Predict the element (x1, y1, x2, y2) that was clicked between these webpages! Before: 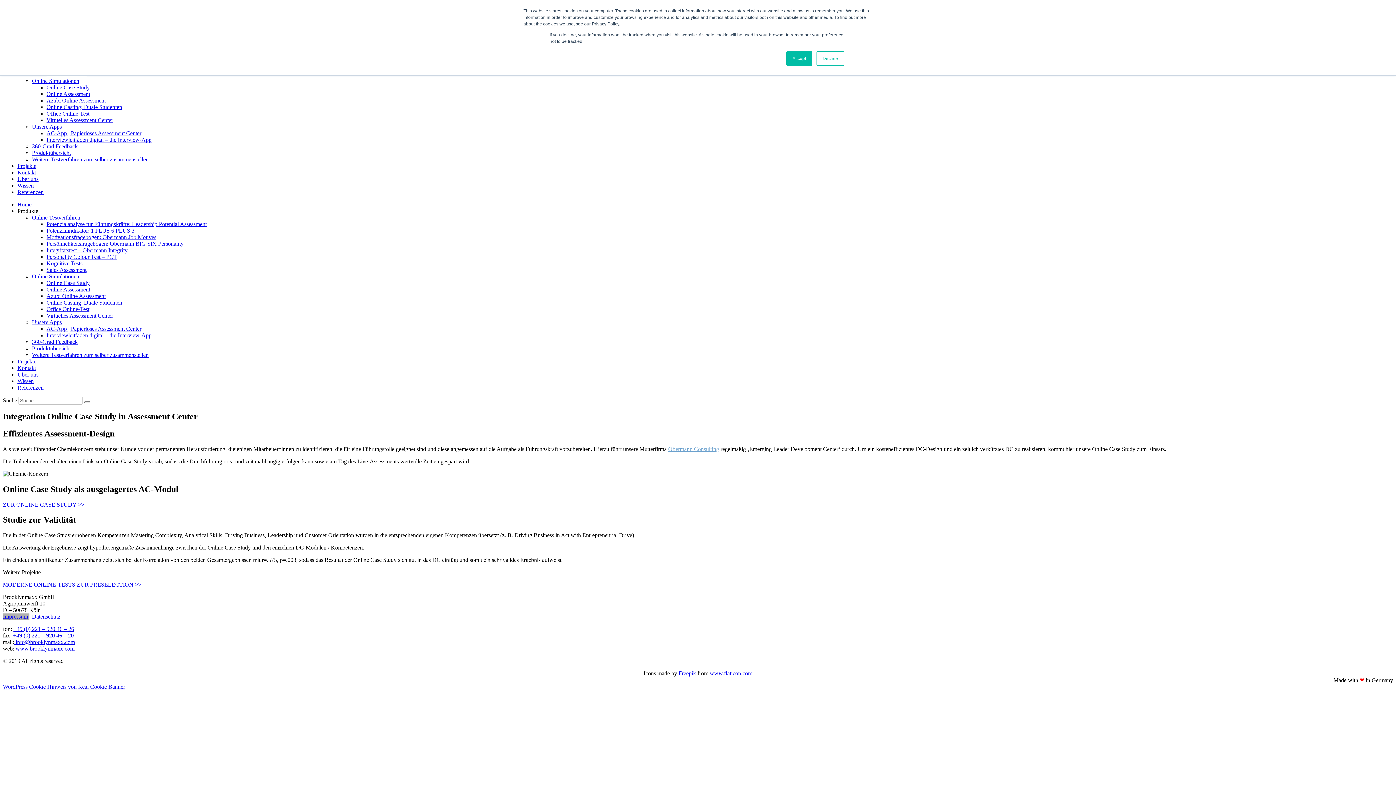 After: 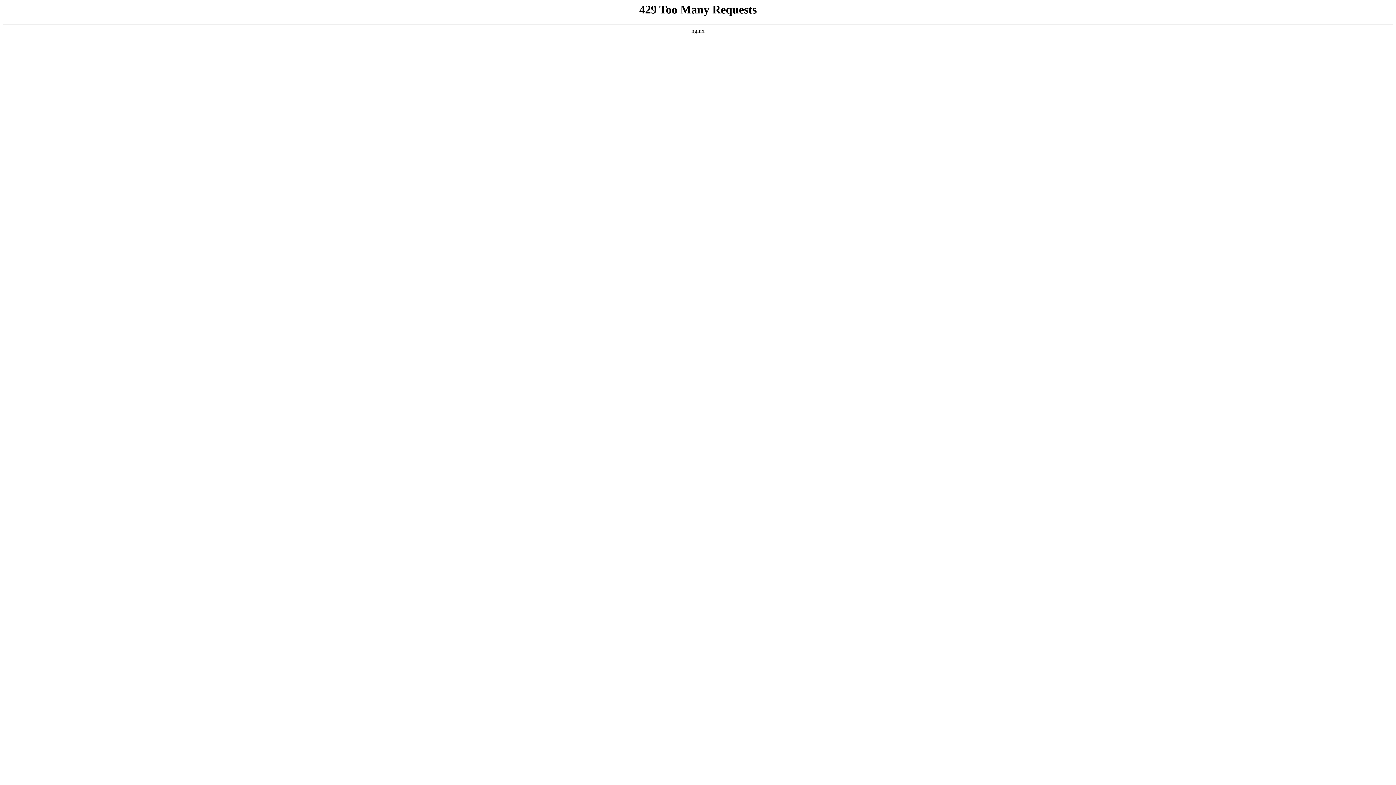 Action: label: Potenzialindikator: 1 PLUS 6 PLUS 3 bbox: (46, 227, 134, 233)